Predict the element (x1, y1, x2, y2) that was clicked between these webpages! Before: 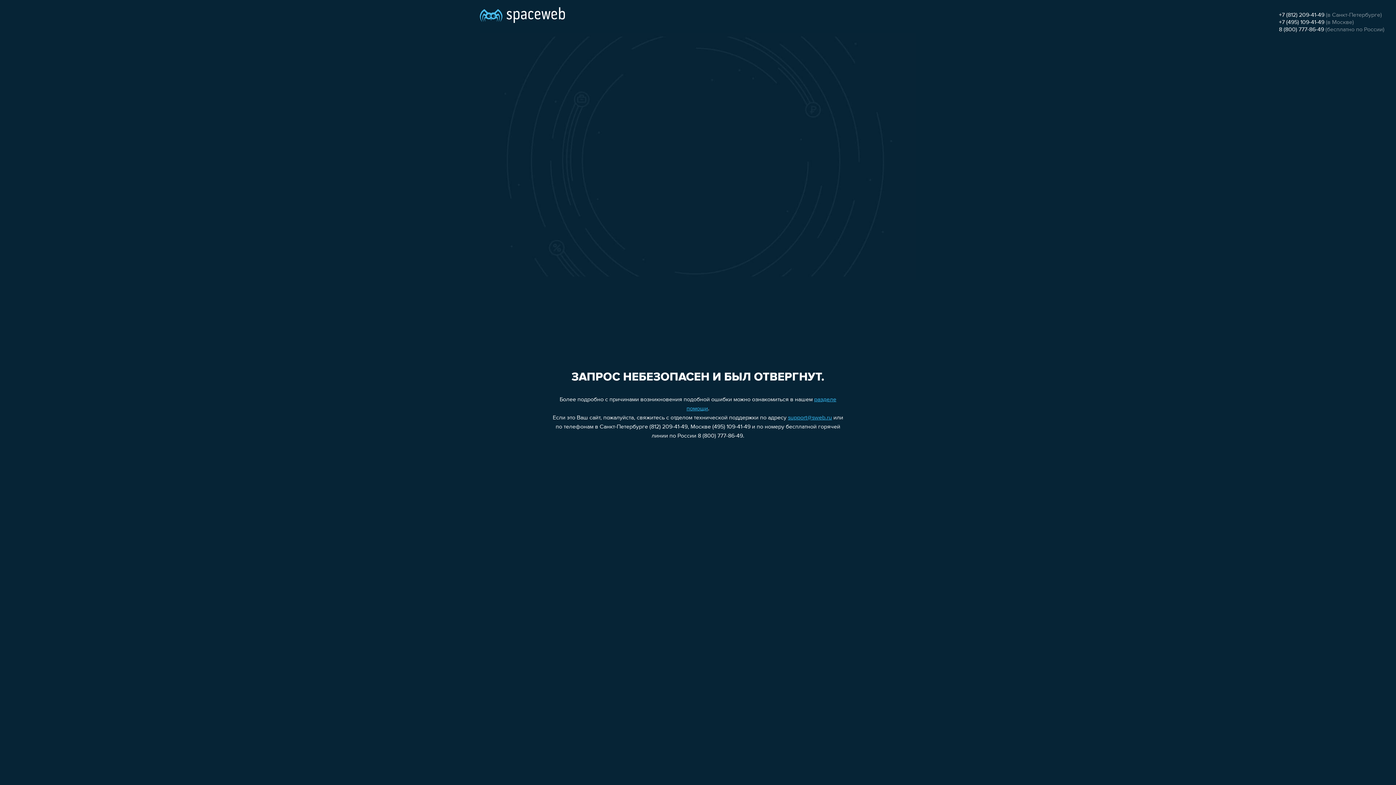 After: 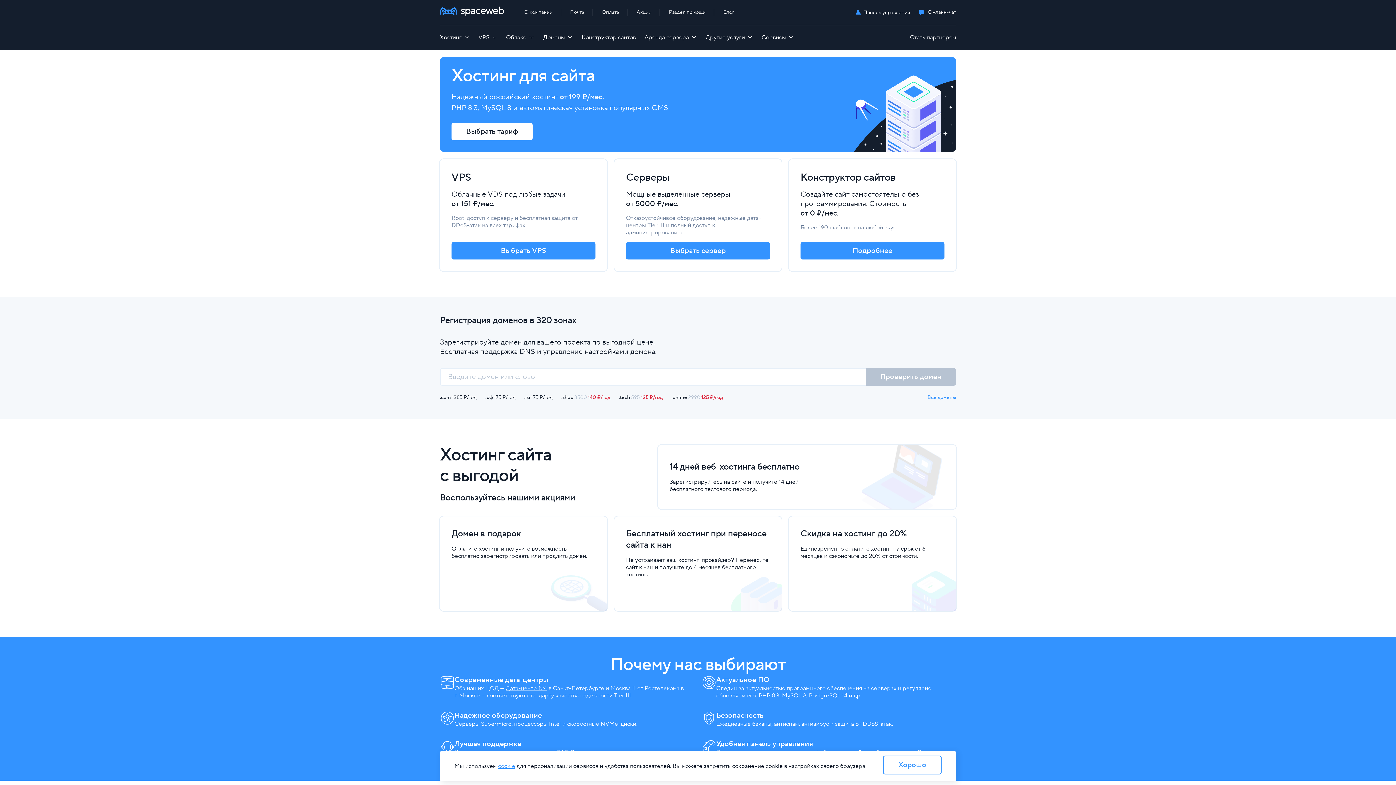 Action: bbox: (480, 0, 565, 25)